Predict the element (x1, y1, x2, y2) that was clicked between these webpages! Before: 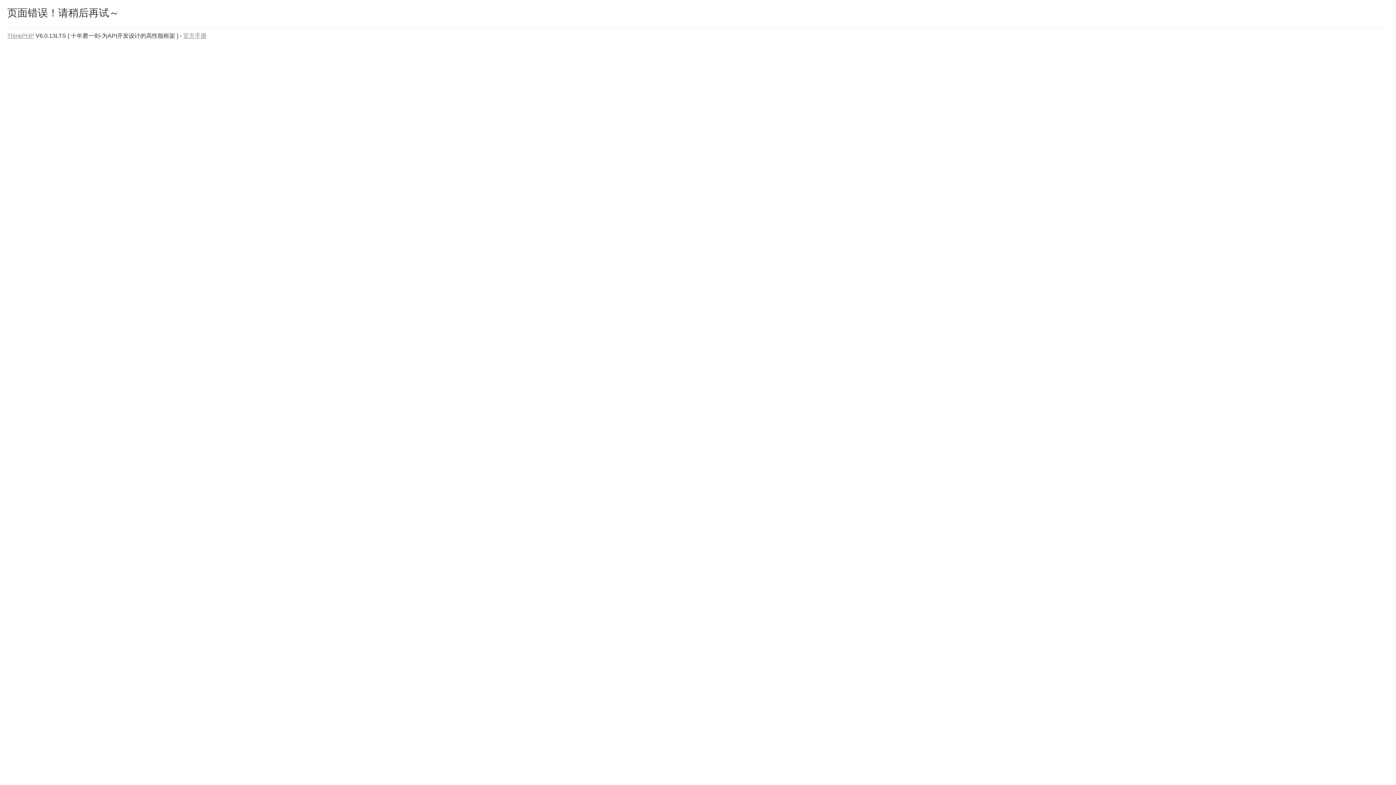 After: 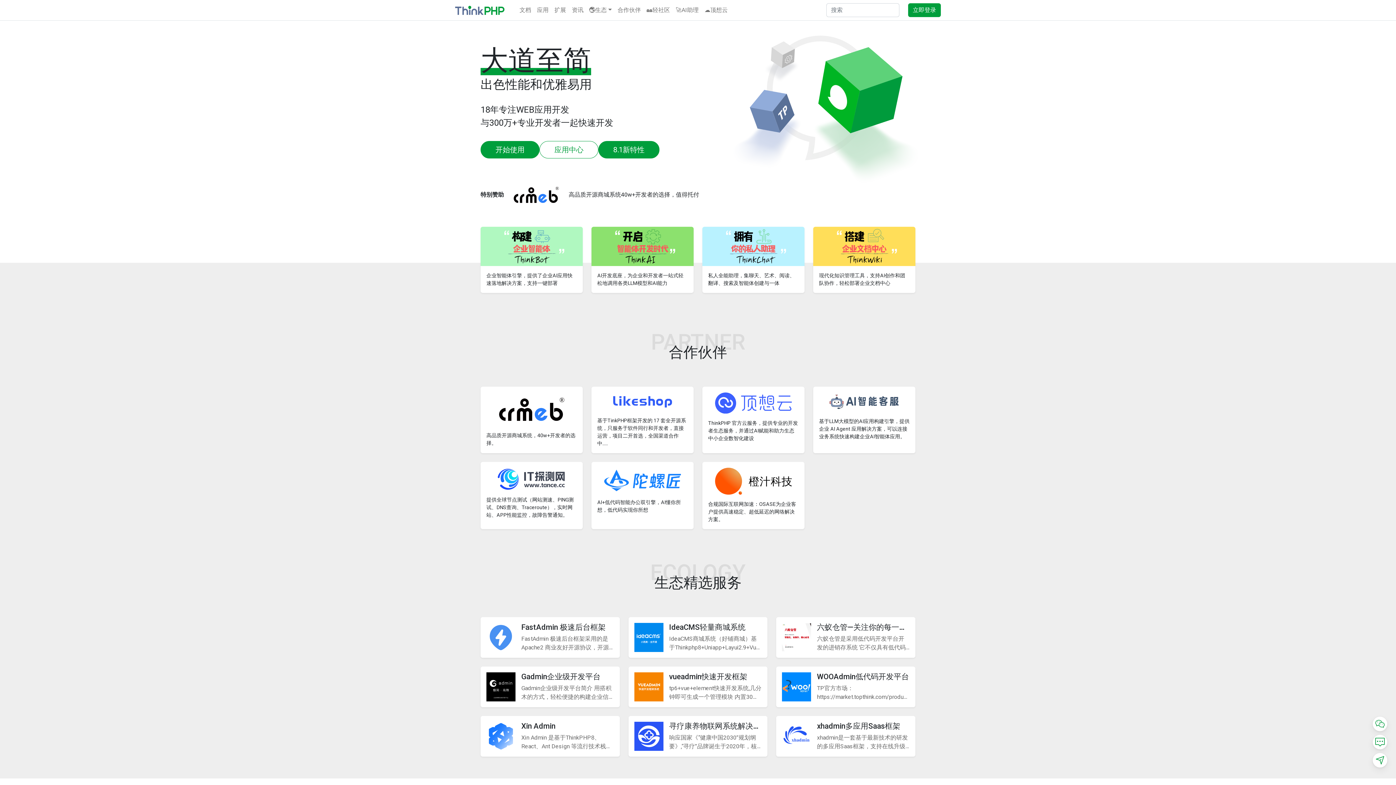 Action: bbox: (7, 32, 34, 38) label: ThinkPHP